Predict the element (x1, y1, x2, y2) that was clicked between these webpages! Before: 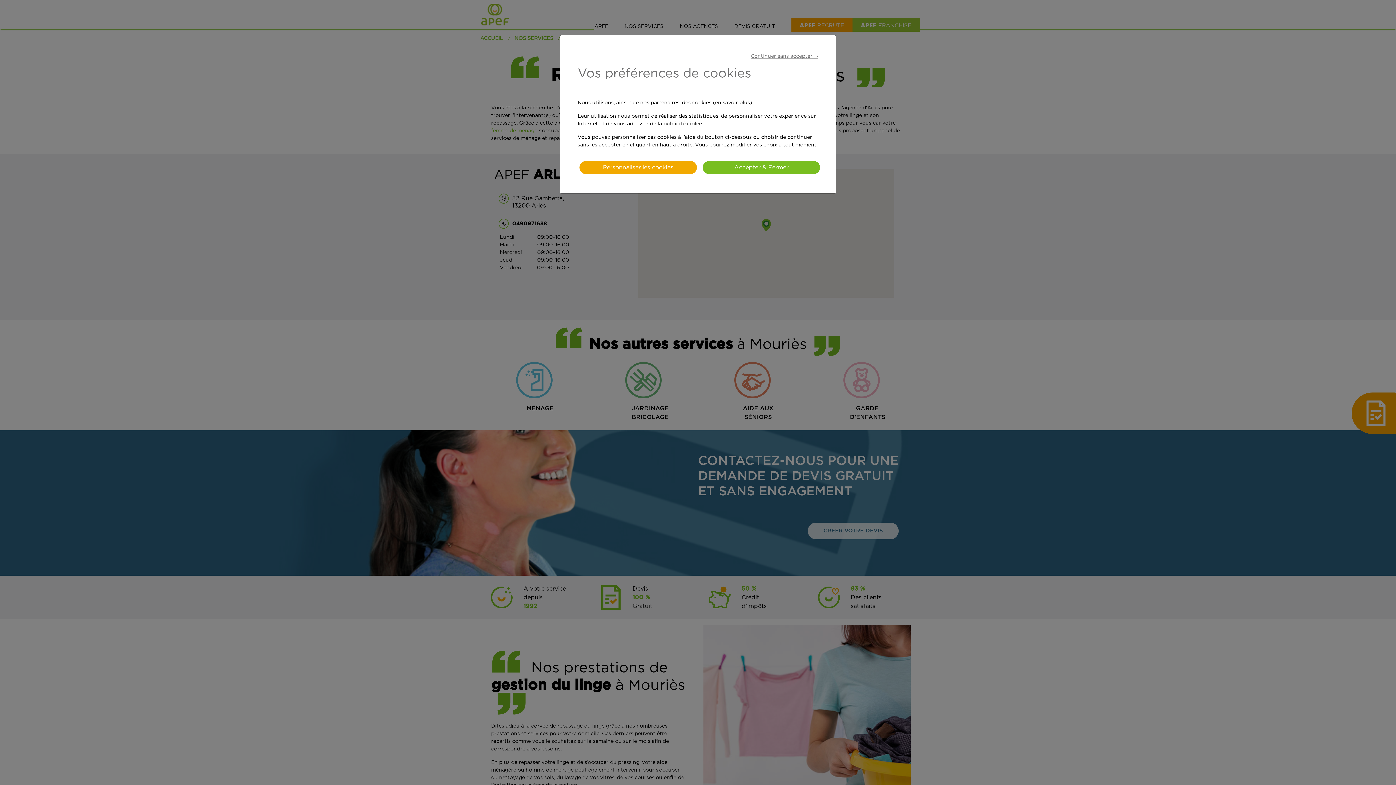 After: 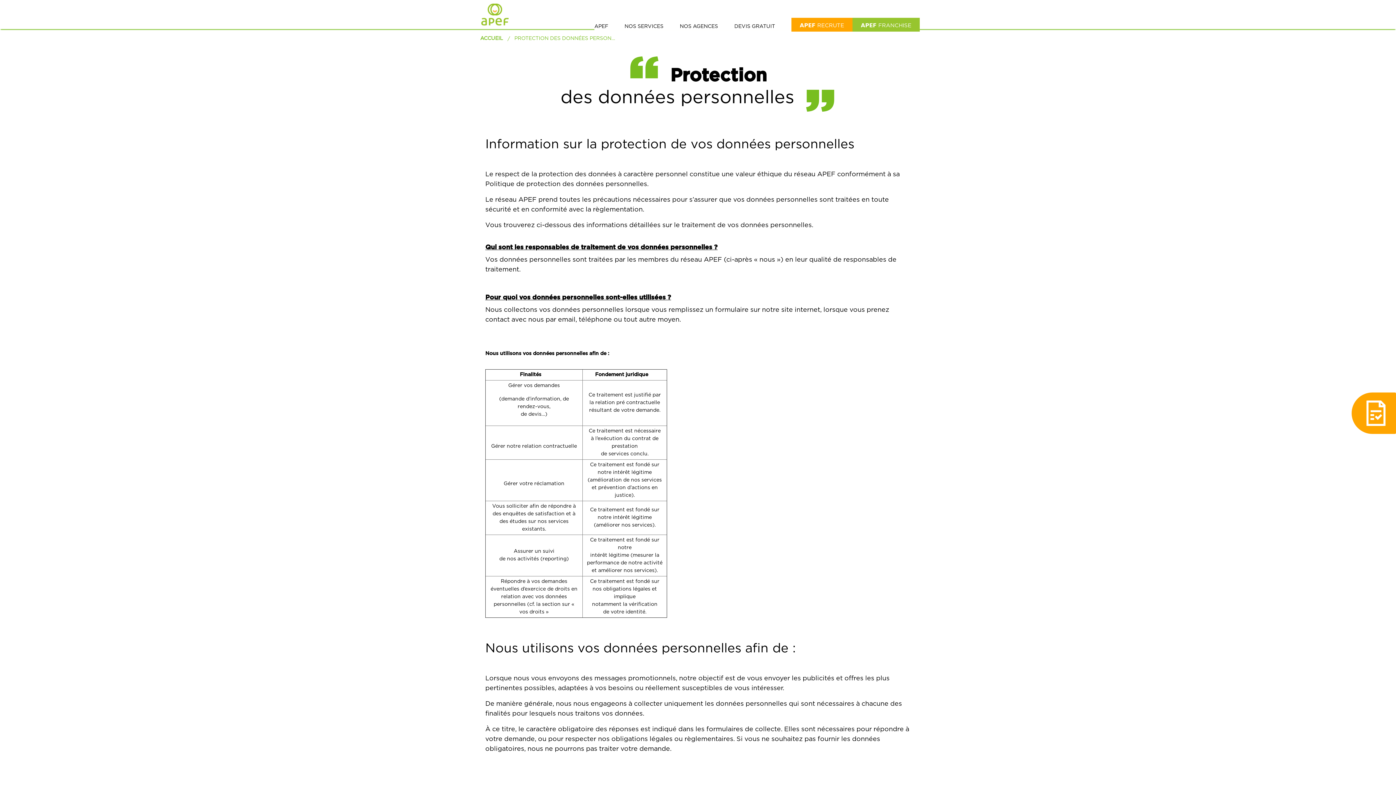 Action: label: (en savoir plus) bbox: (713, 100, 752, 105)